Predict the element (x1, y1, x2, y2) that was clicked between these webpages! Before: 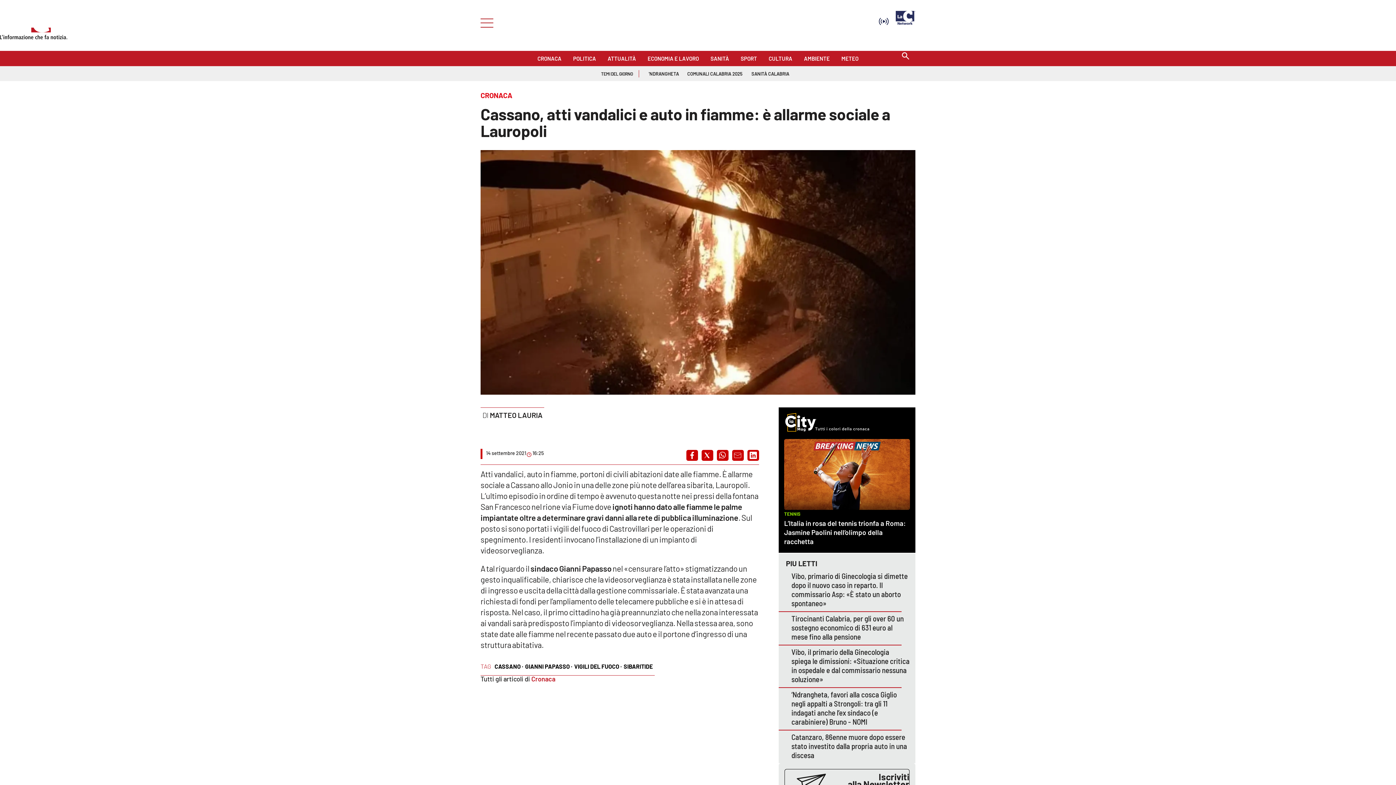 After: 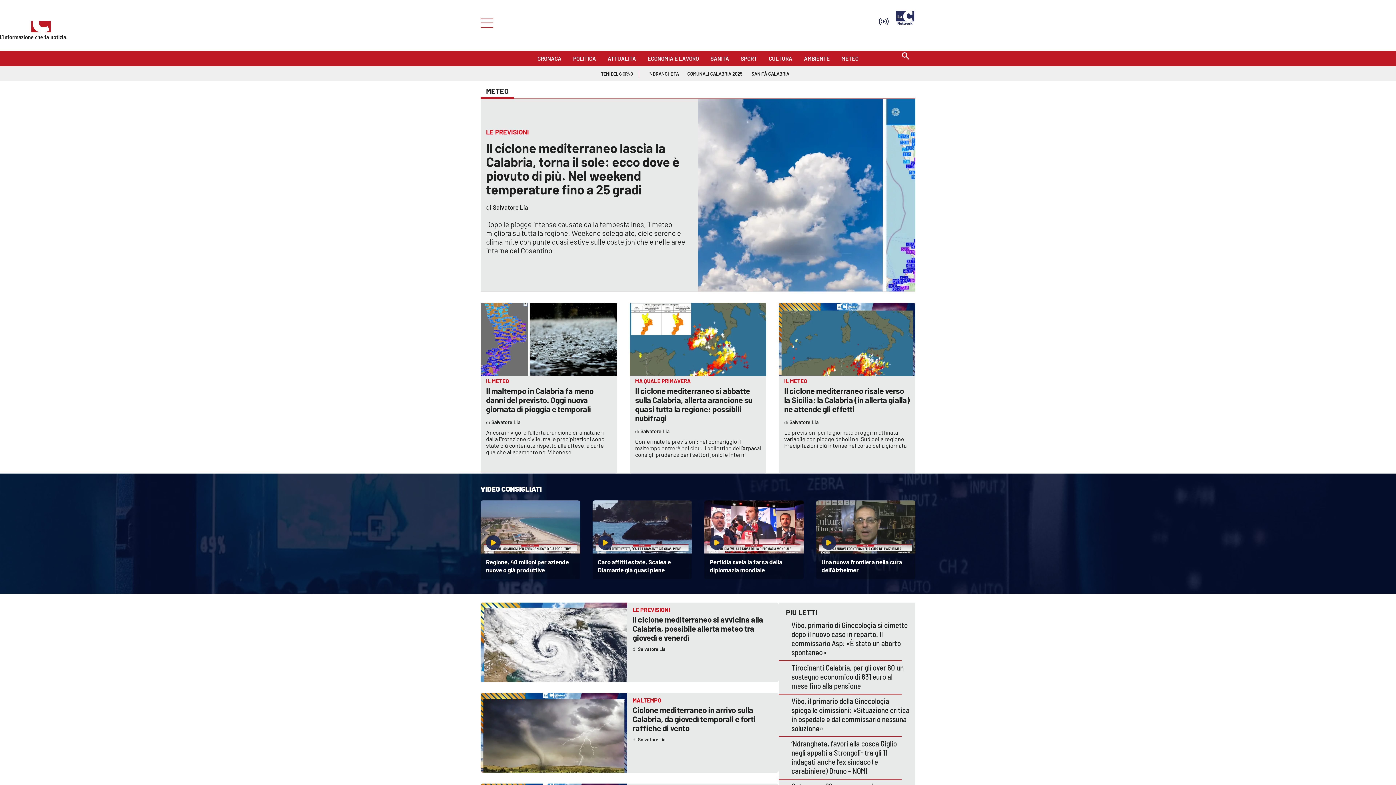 Action: bbox: (841, 52, 858, 60) label: METEO